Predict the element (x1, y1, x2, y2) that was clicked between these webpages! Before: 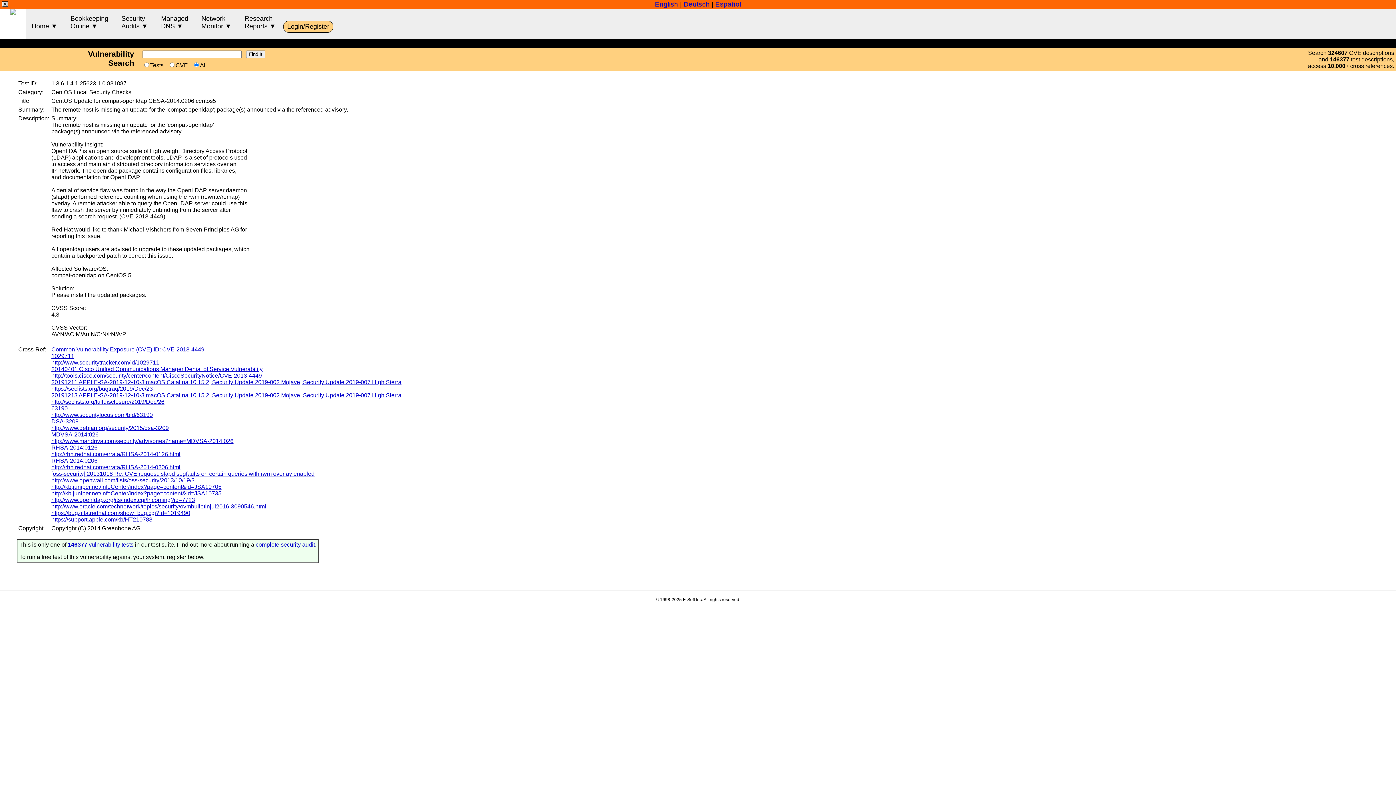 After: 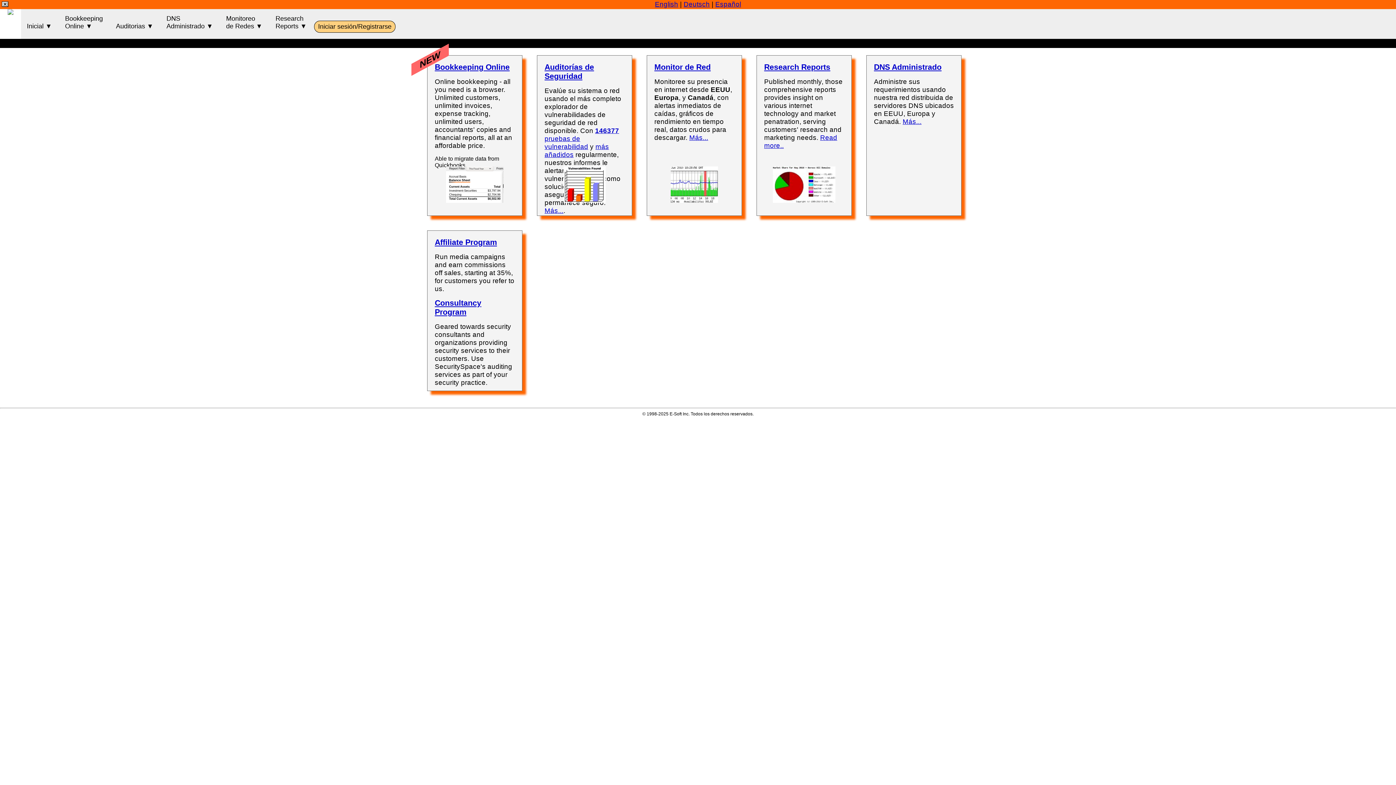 Action: label: Español bbox: (715, 0, 741, 8)